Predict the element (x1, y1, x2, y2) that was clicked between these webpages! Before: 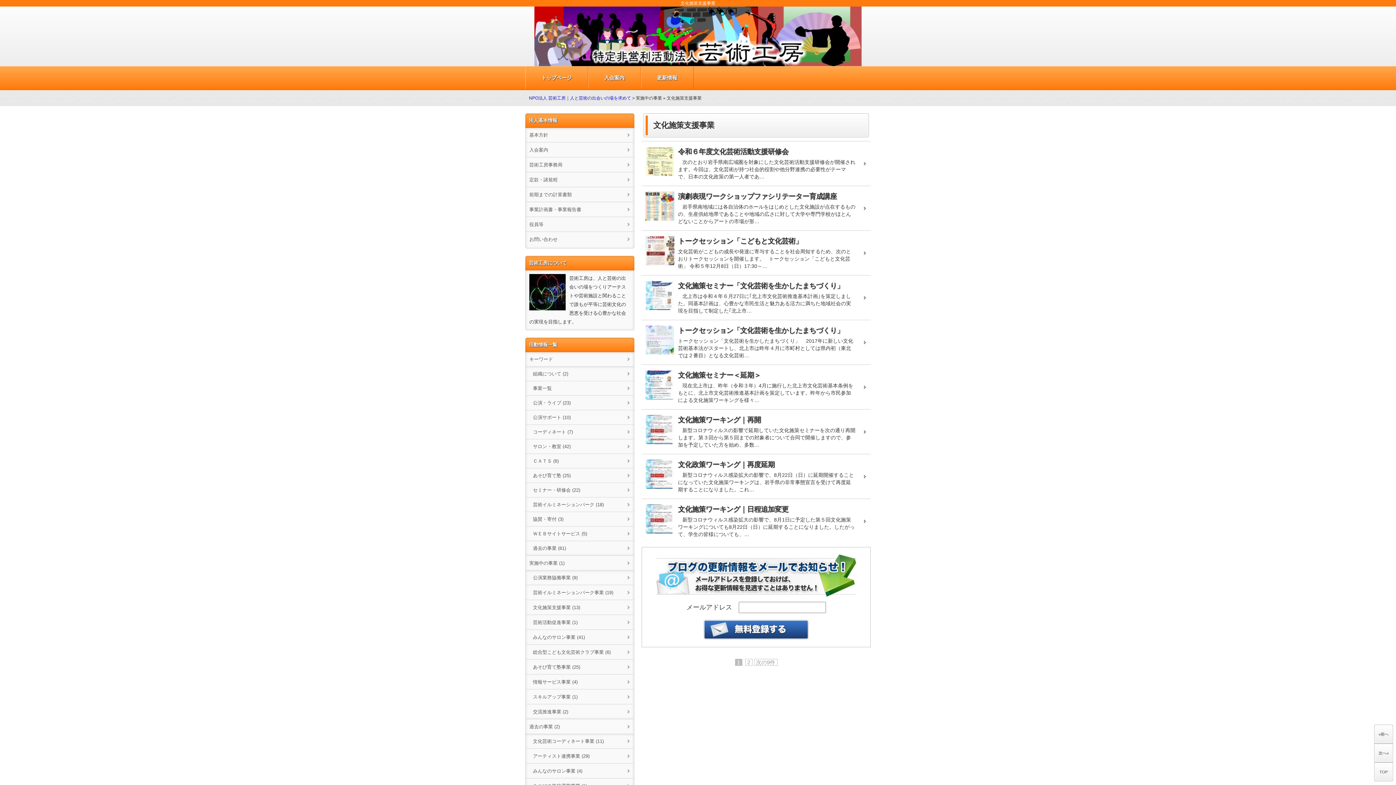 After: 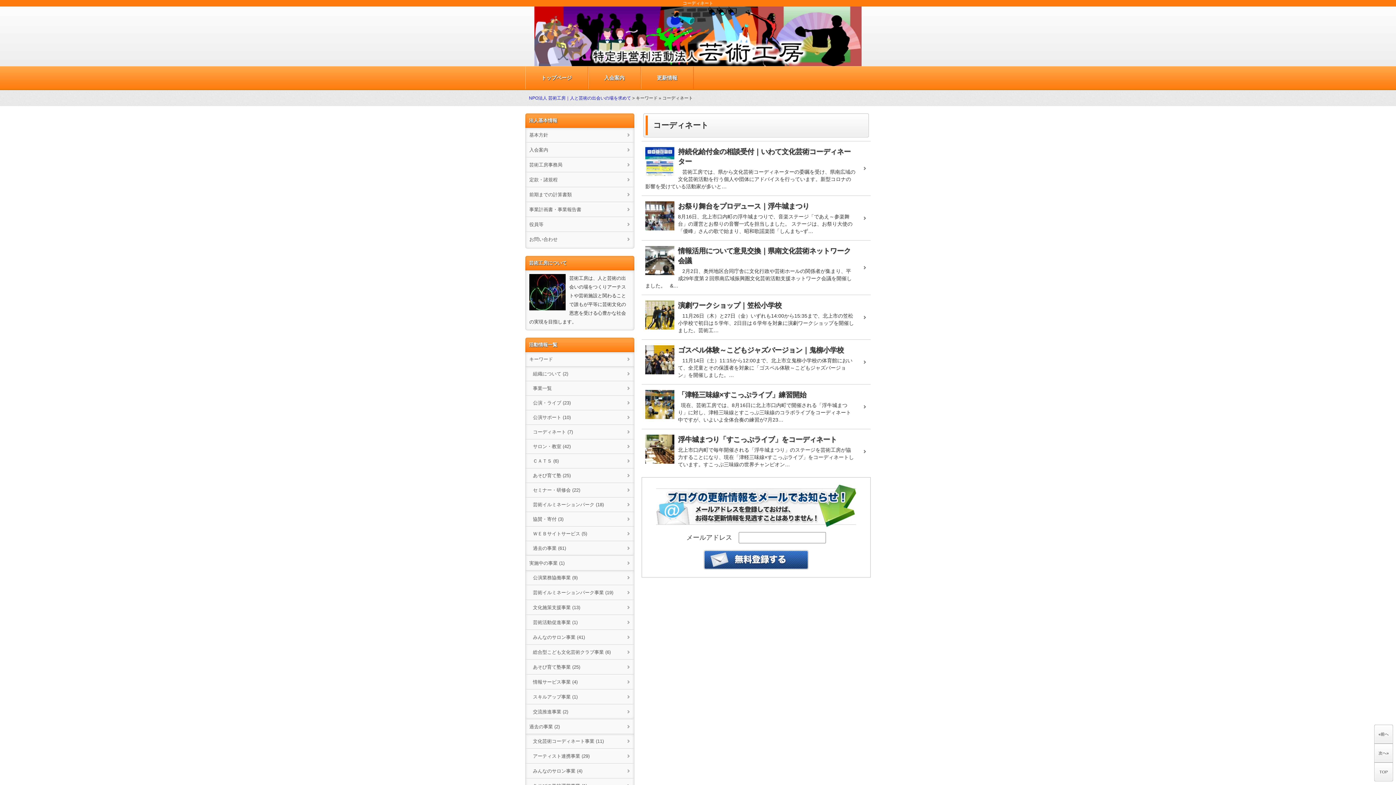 Action: label: コーディネート (7) bbox: (525, 425, 634, 439)